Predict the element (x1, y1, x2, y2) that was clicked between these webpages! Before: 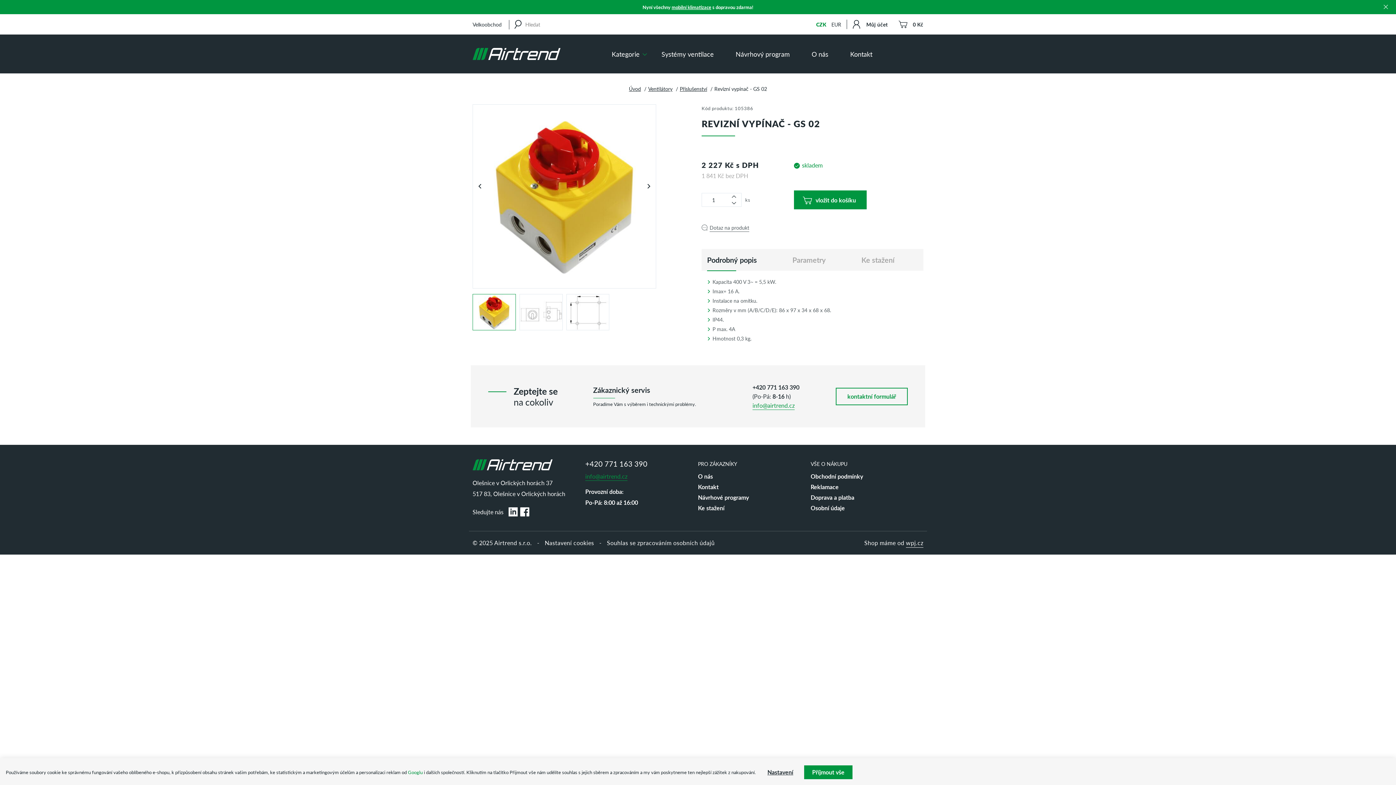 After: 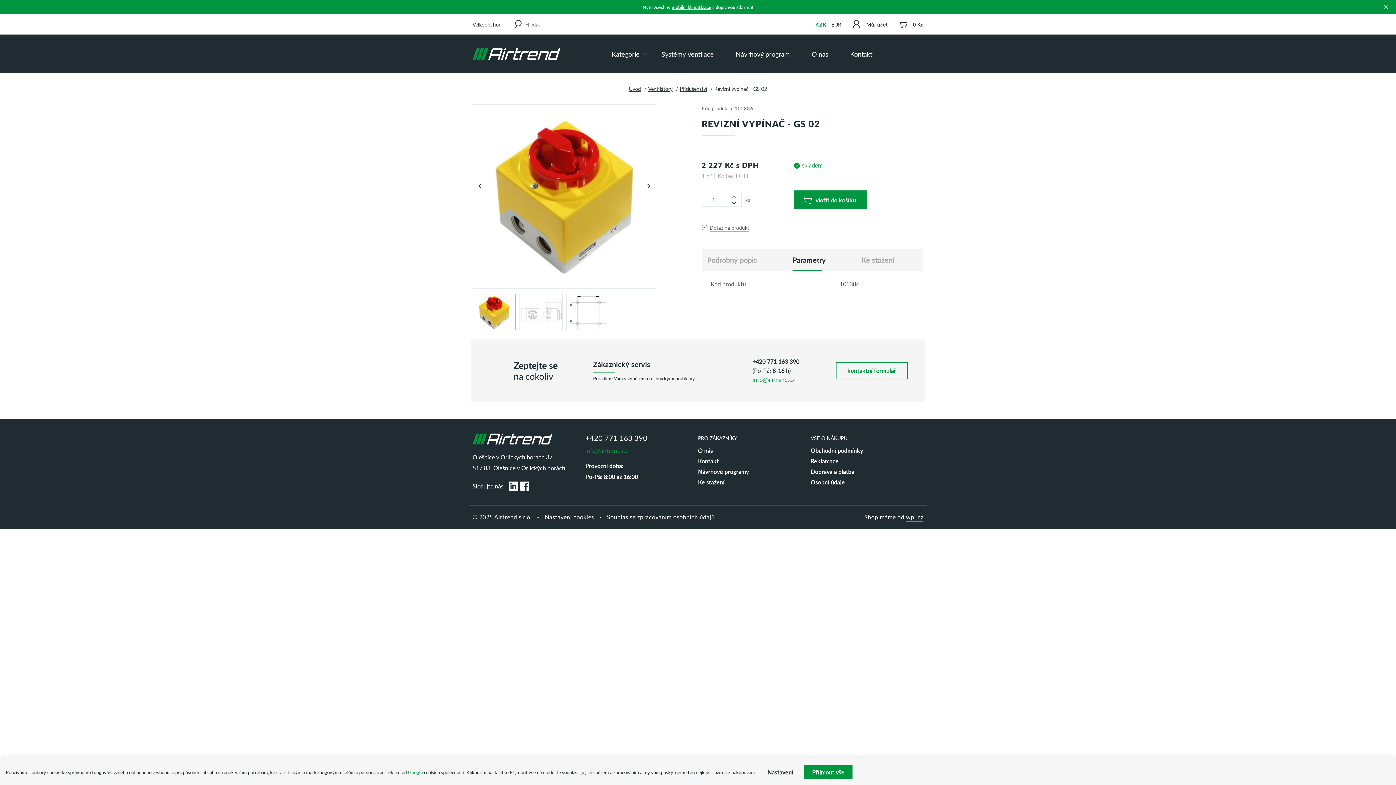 Action: bbox: (792, 254, 826, 265) label: Parametry